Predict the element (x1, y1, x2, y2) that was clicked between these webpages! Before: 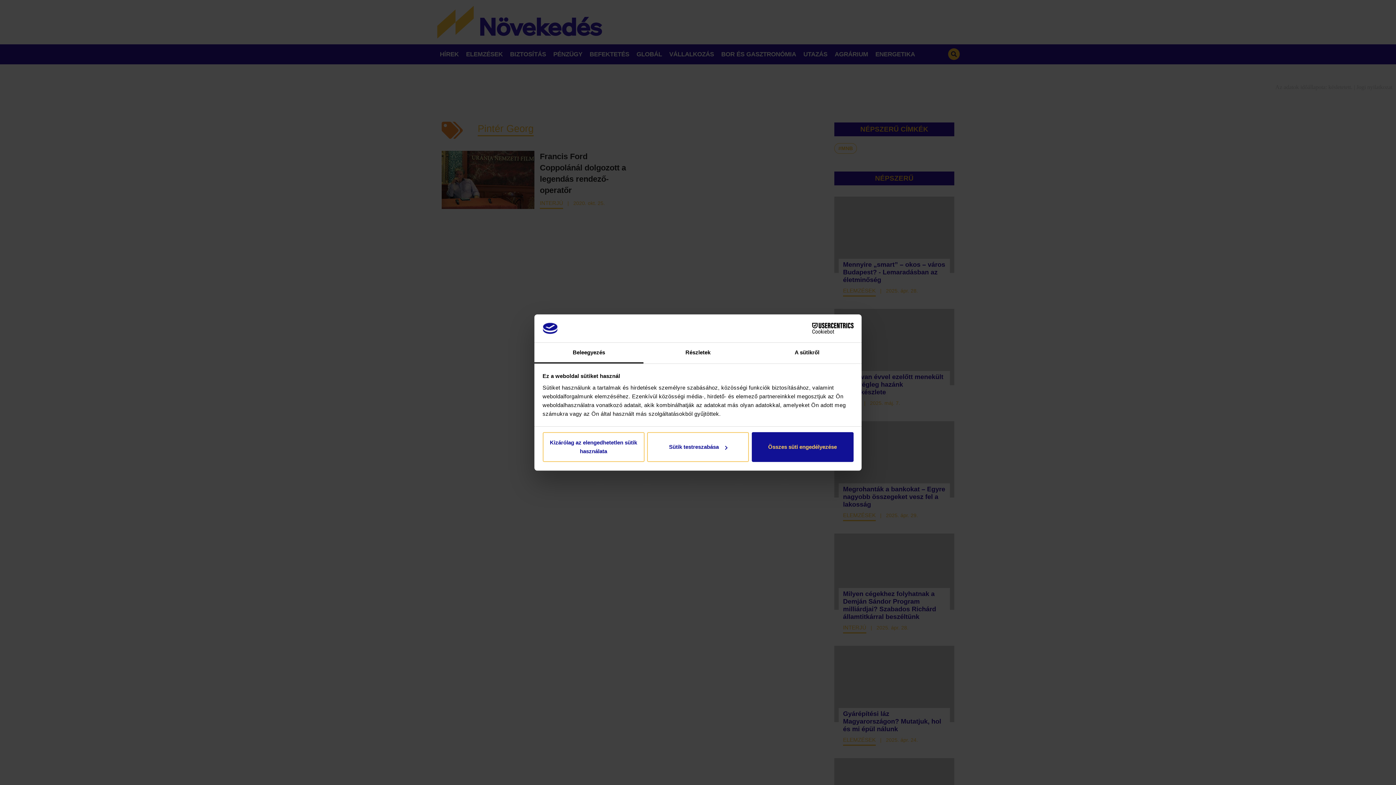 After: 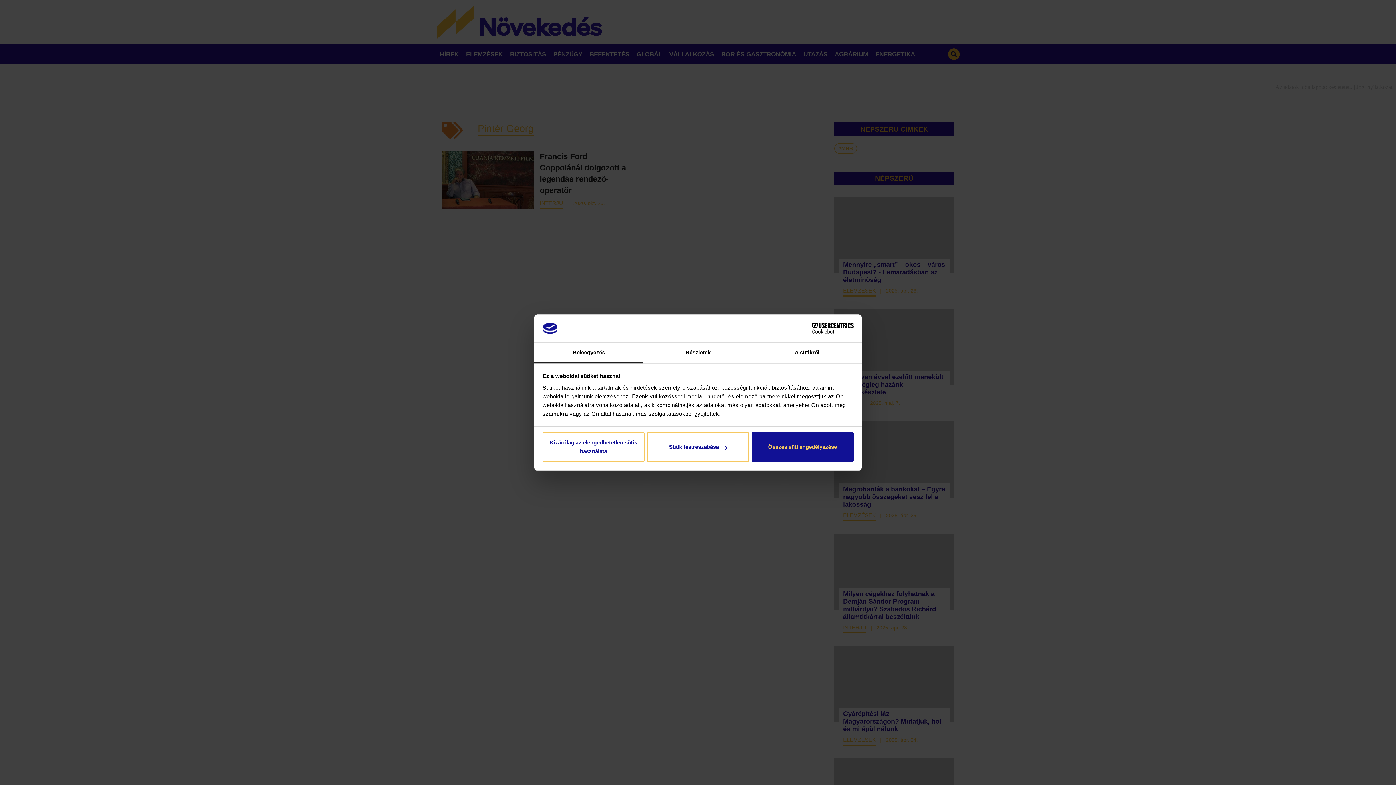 Action: label: Beleegyezés bbox: (534, 342, 643, 363)